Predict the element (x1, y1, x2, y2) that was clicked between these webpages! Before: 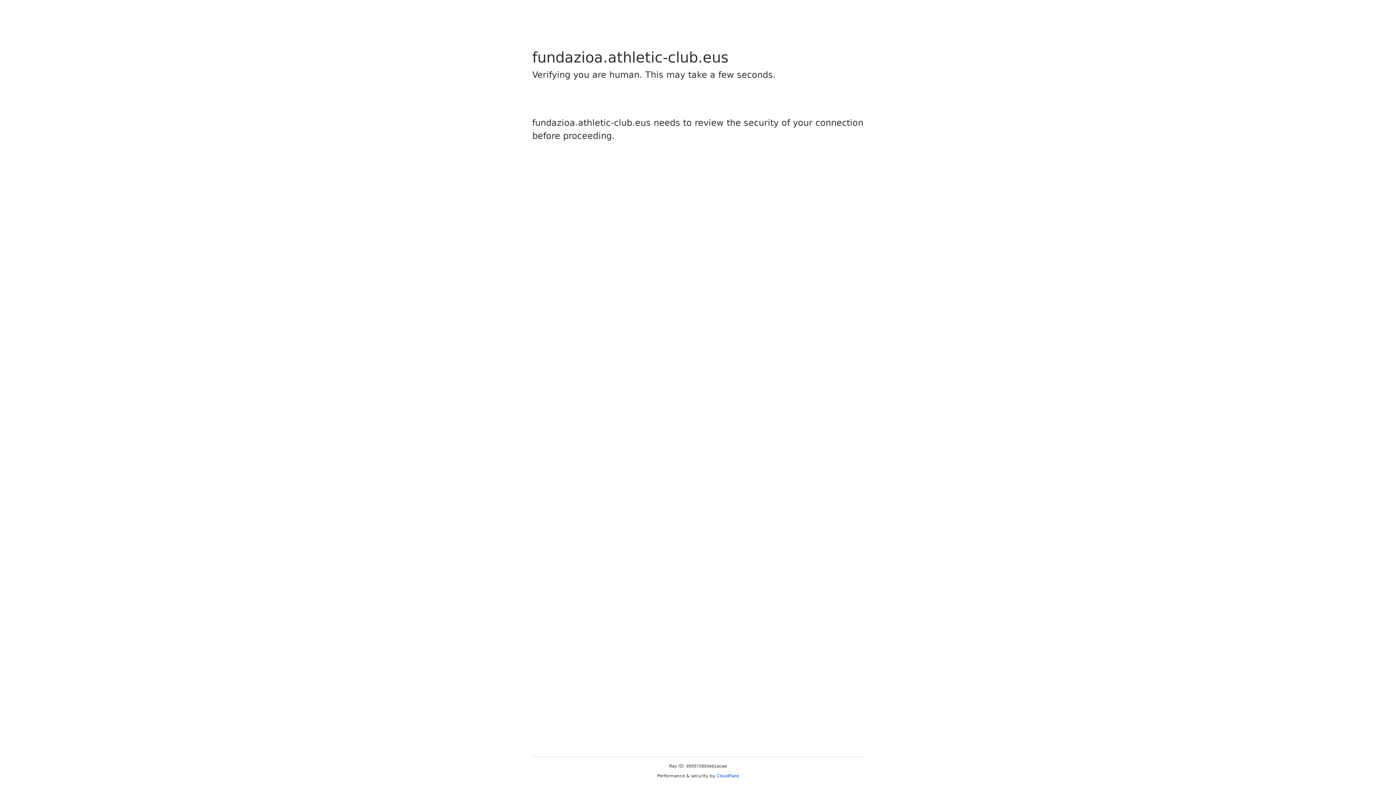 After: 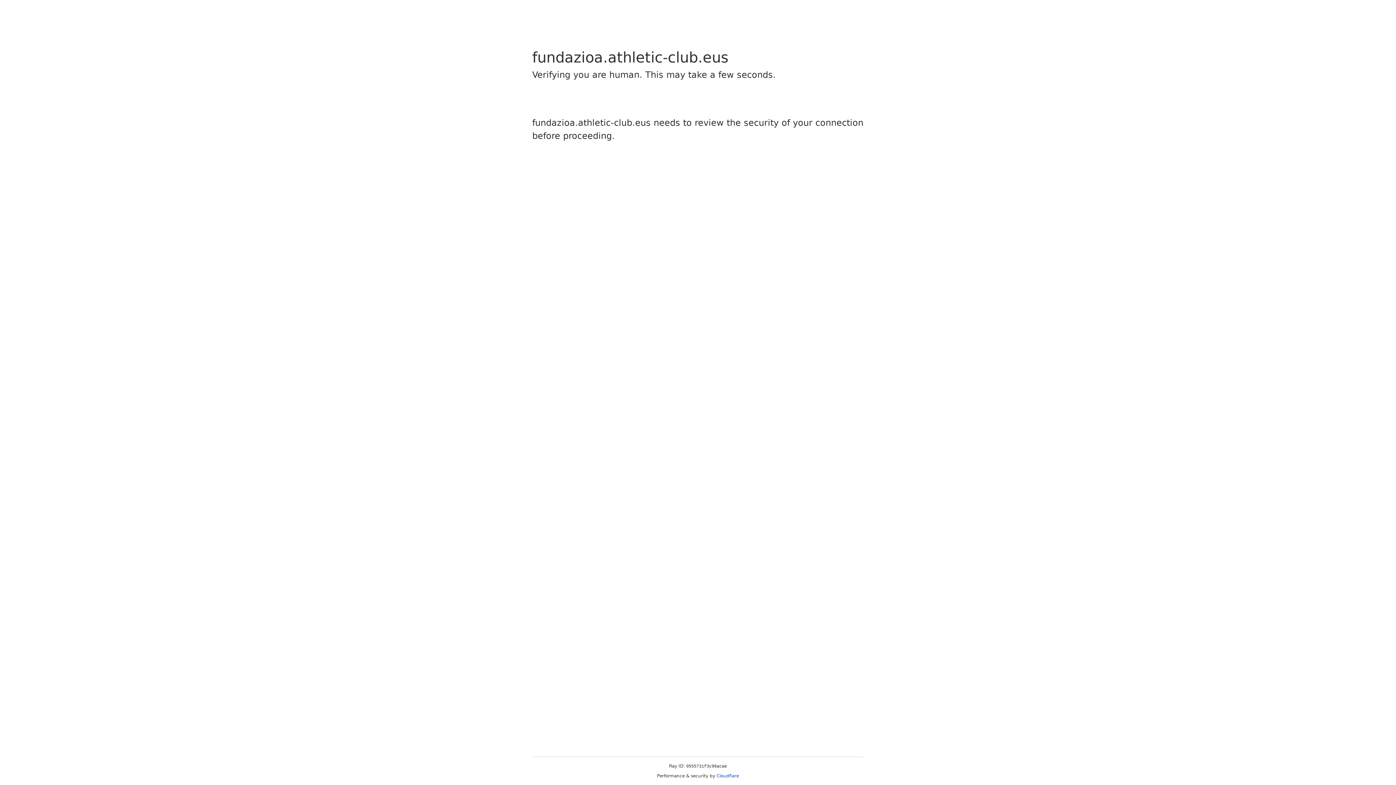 Action: label: Cloudflare bbox: (716, 773, 739, 778)